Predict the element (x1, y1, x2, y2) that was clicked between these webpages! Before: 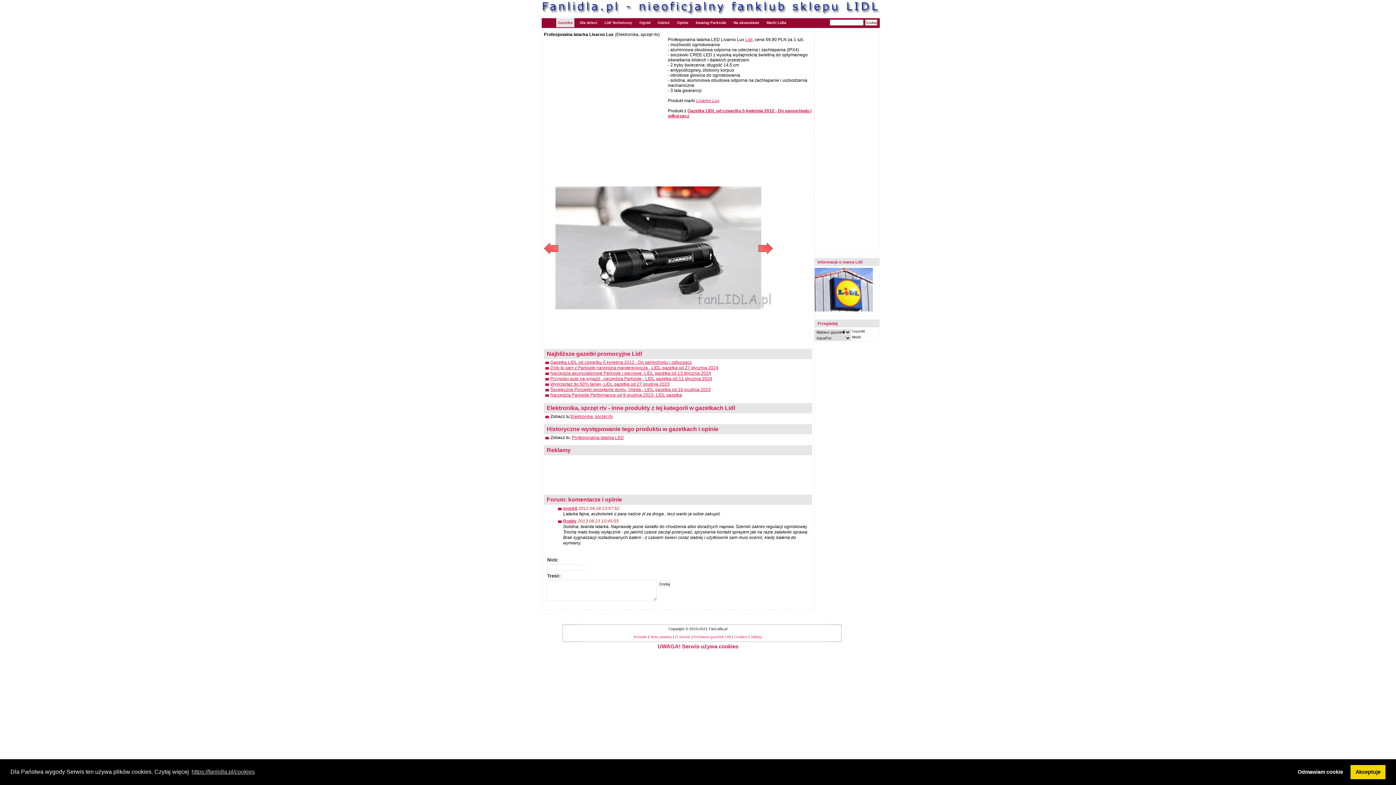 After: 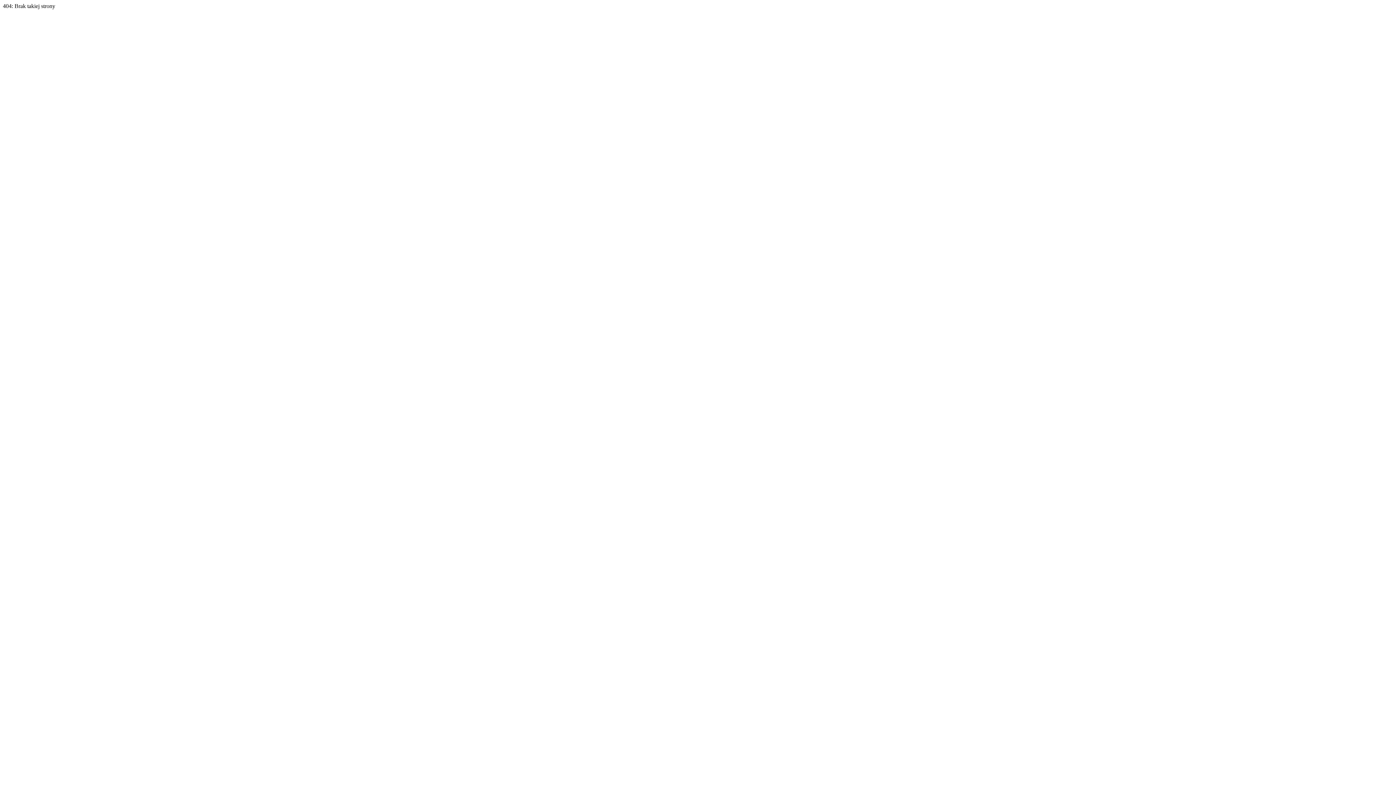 Action: label: Elektronika, sprzęt rtv bbox: (570, 414, 613, 419)